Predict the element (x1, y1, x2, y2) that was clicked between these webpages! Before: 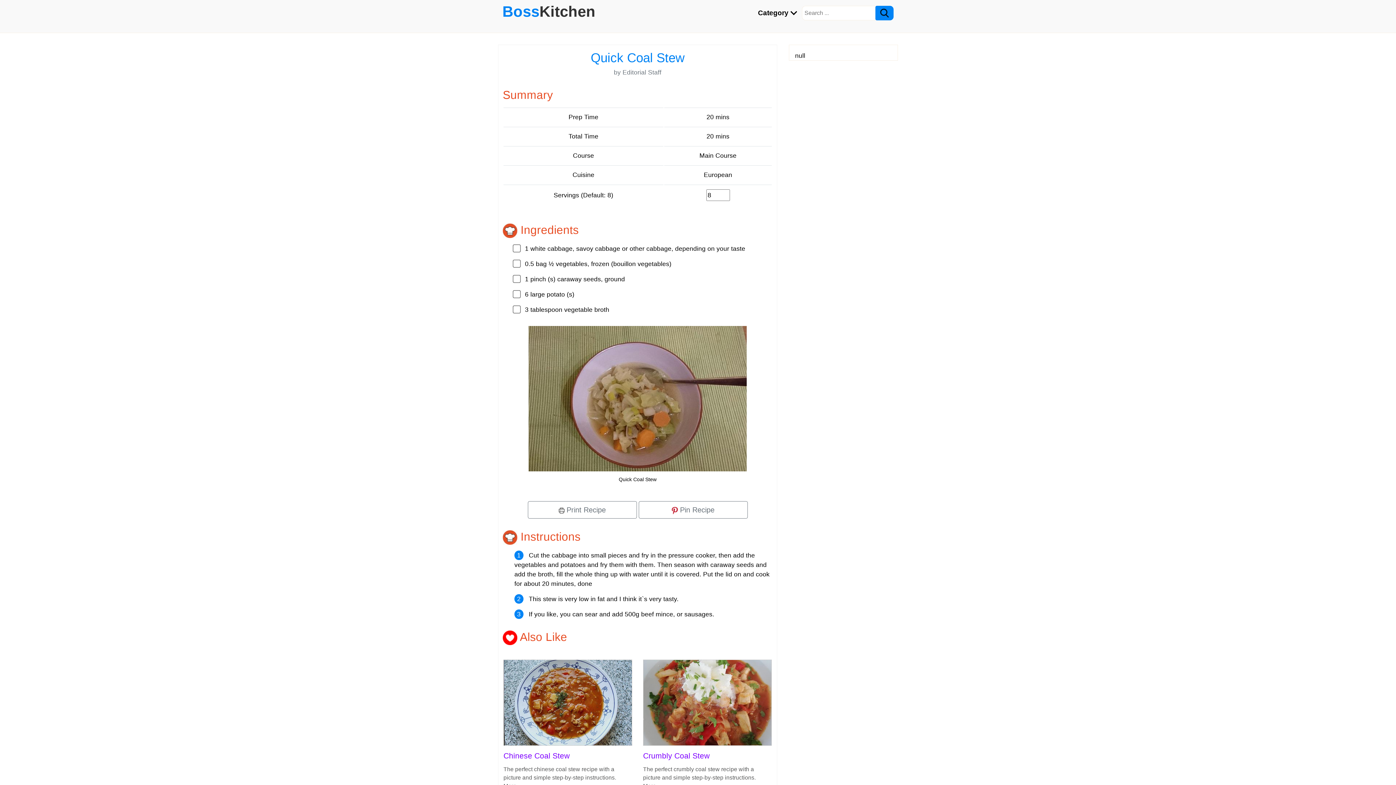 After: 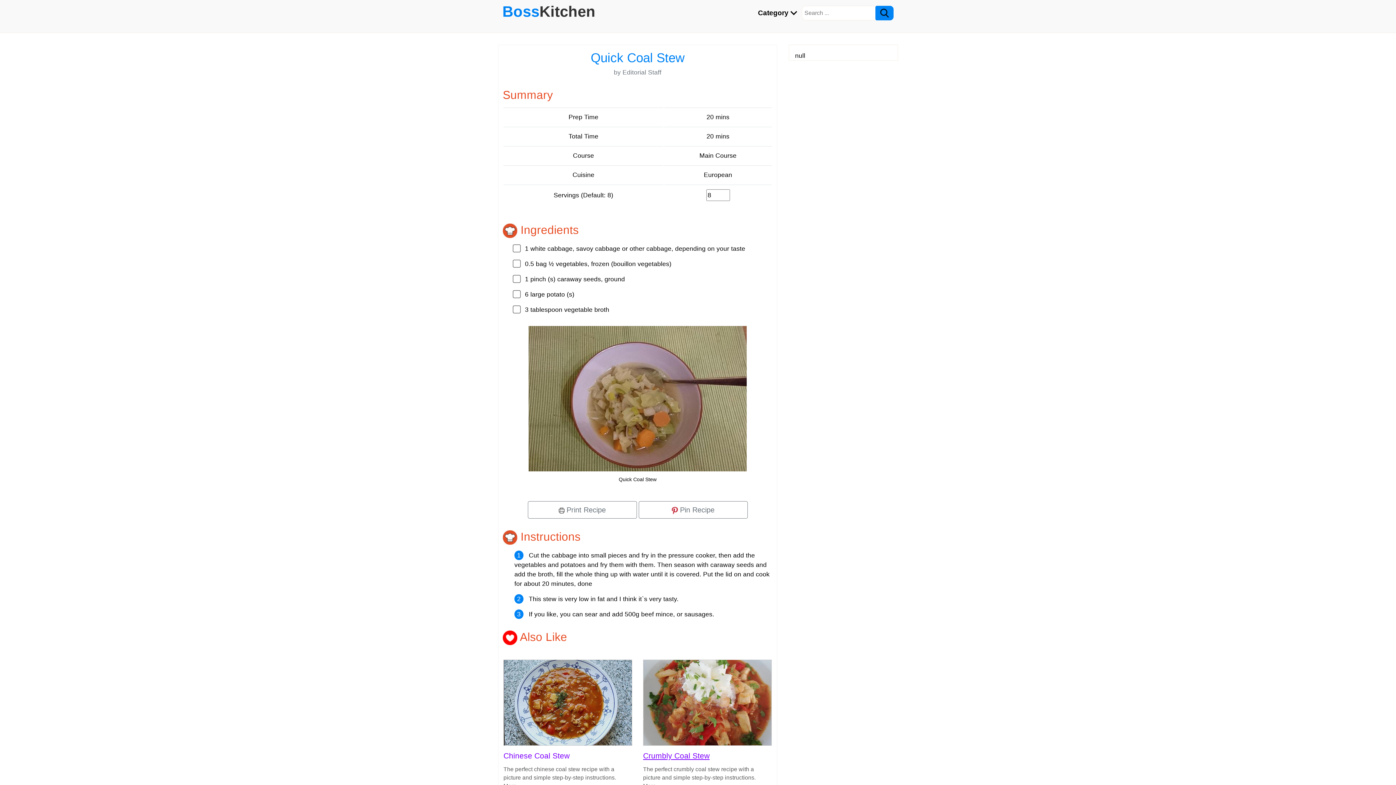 Action: label: Crumbly Coal Stew bbox: (643, 752, 709, 760)